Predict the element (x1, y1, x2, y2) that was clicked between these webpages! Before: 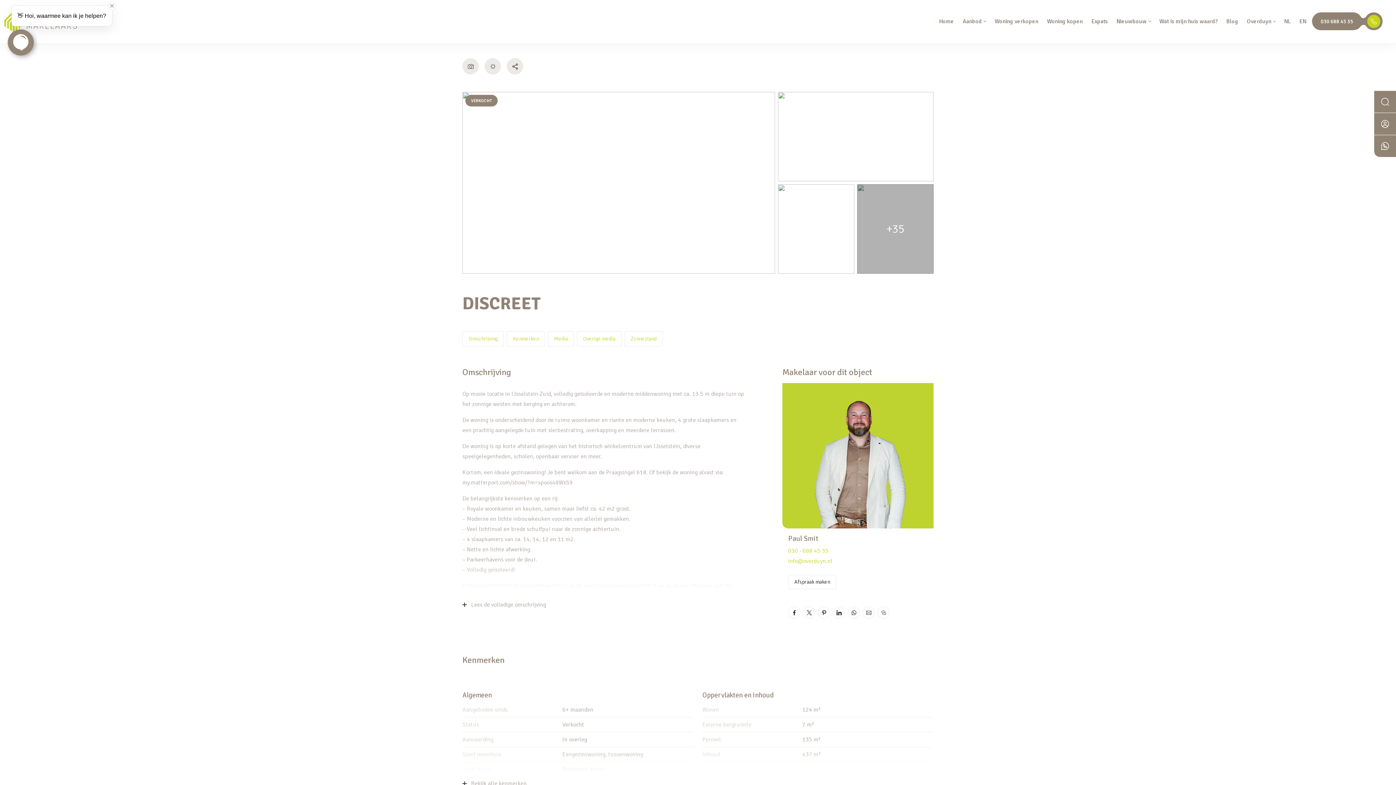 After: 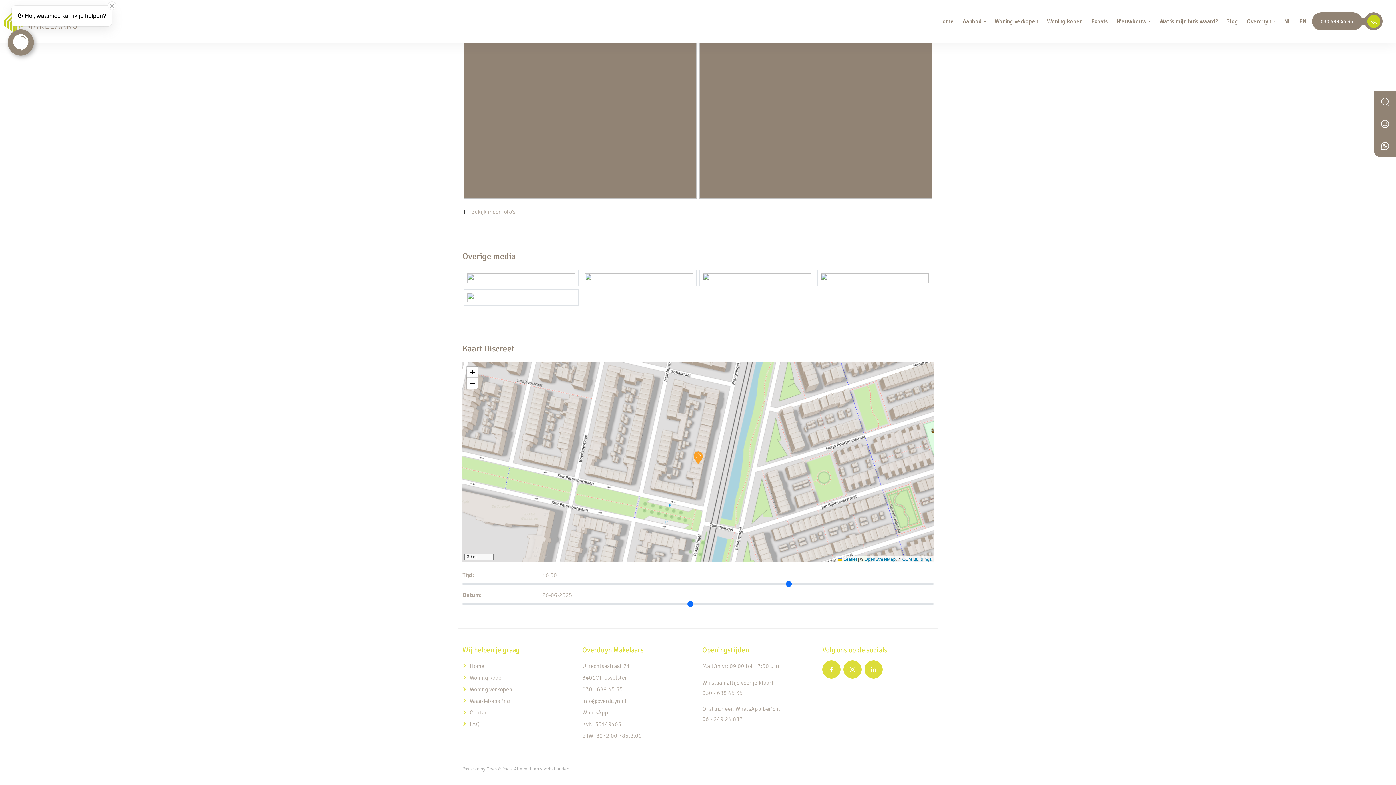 Action: label: Zonnestand bbox: (624, 331, 662, 346)